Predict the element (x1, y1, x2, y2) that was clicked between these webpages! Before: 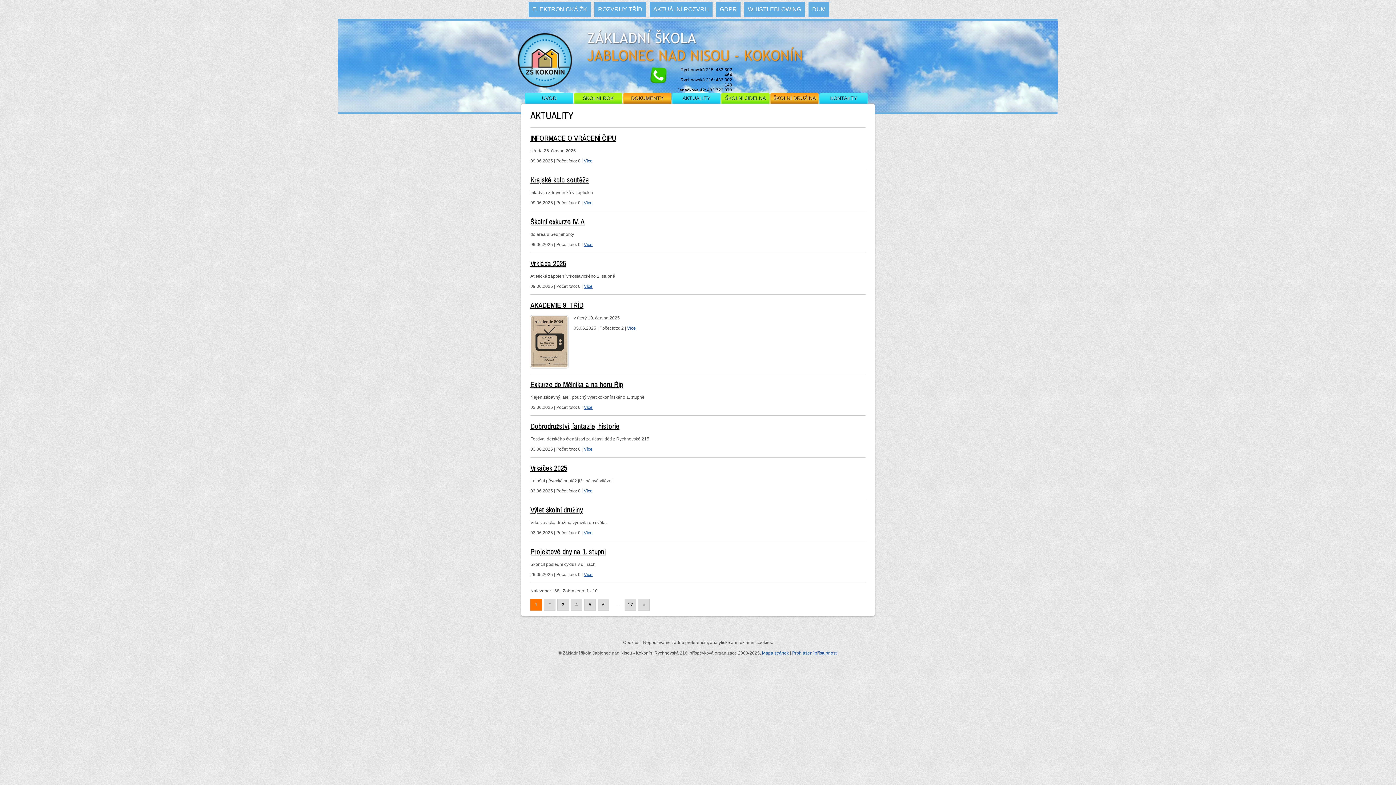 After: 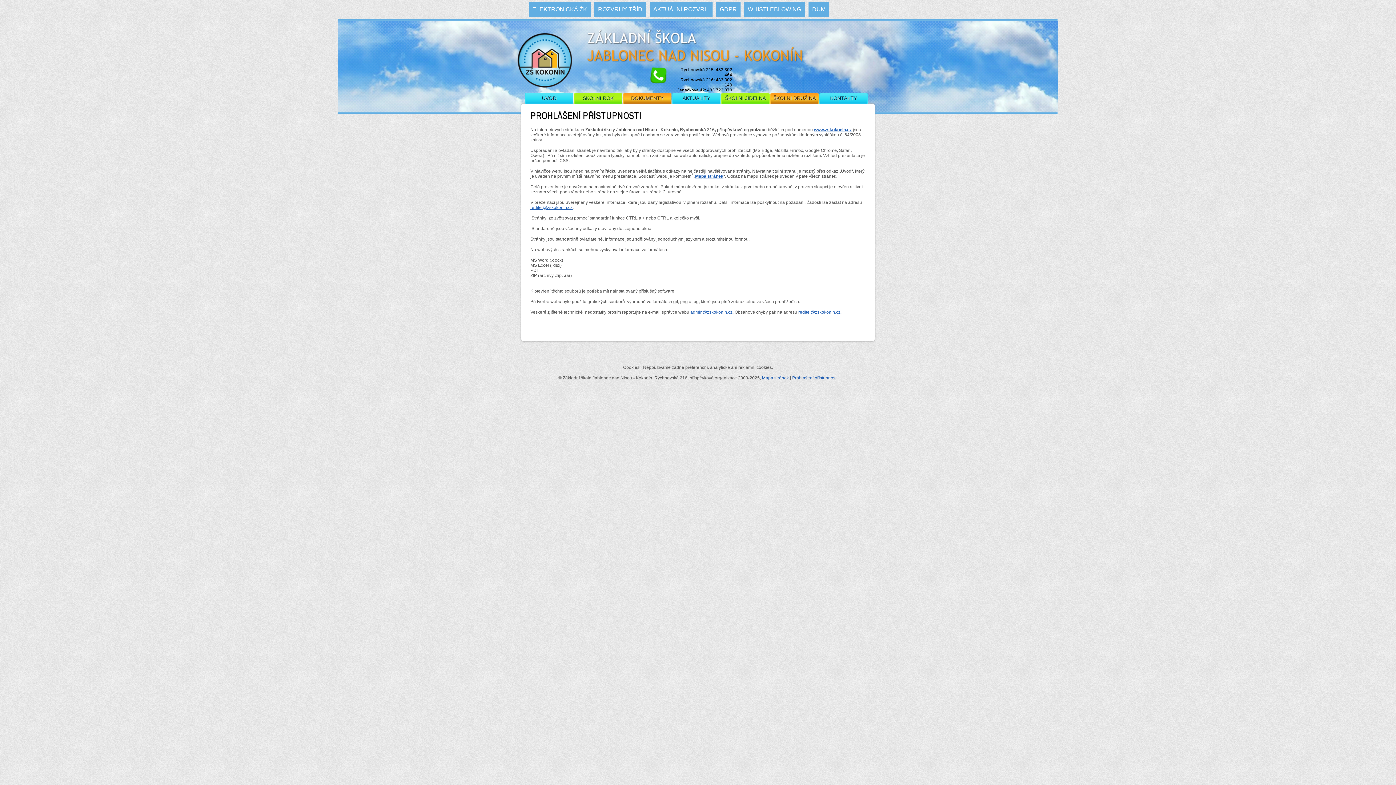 Action: bbox: (792, 650, 837, 656) label: Prohlášení přístupnosti